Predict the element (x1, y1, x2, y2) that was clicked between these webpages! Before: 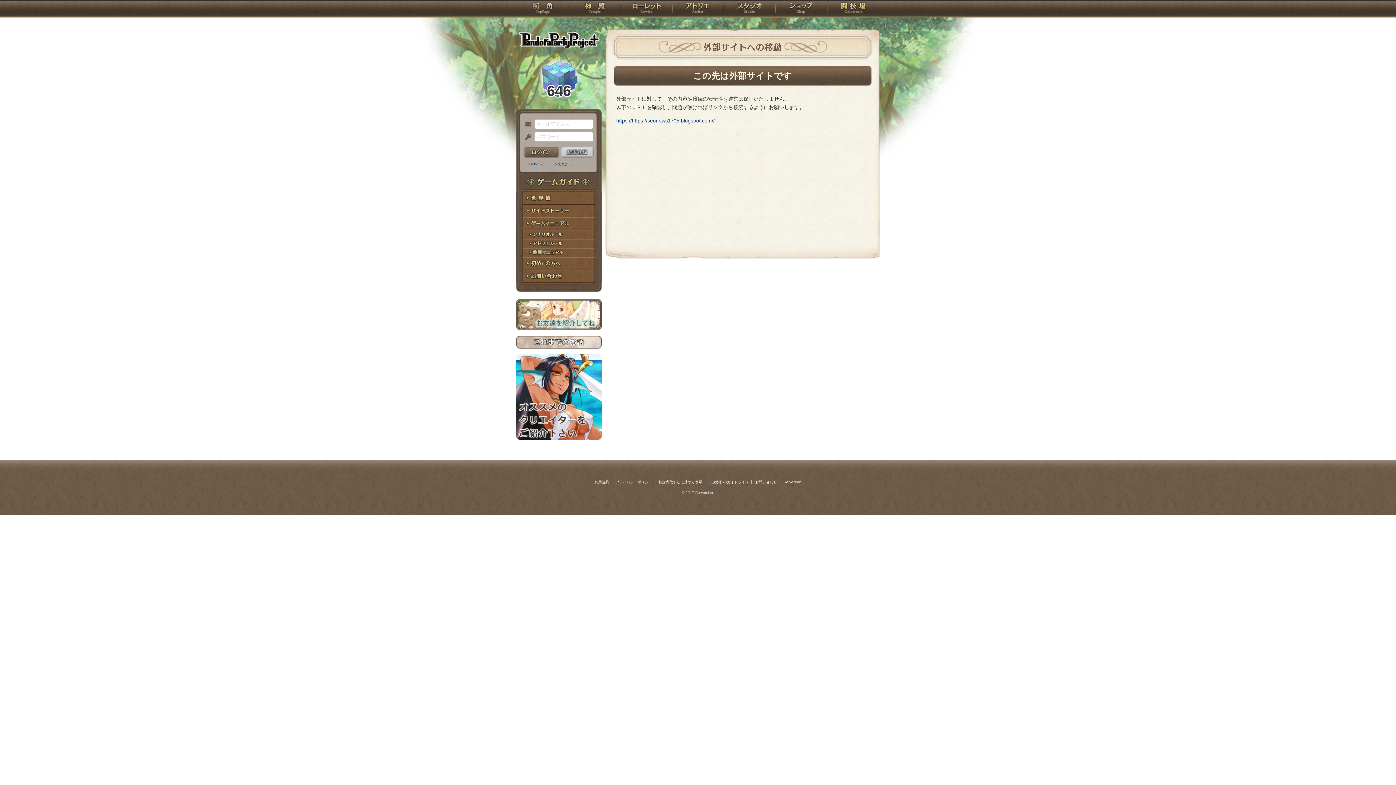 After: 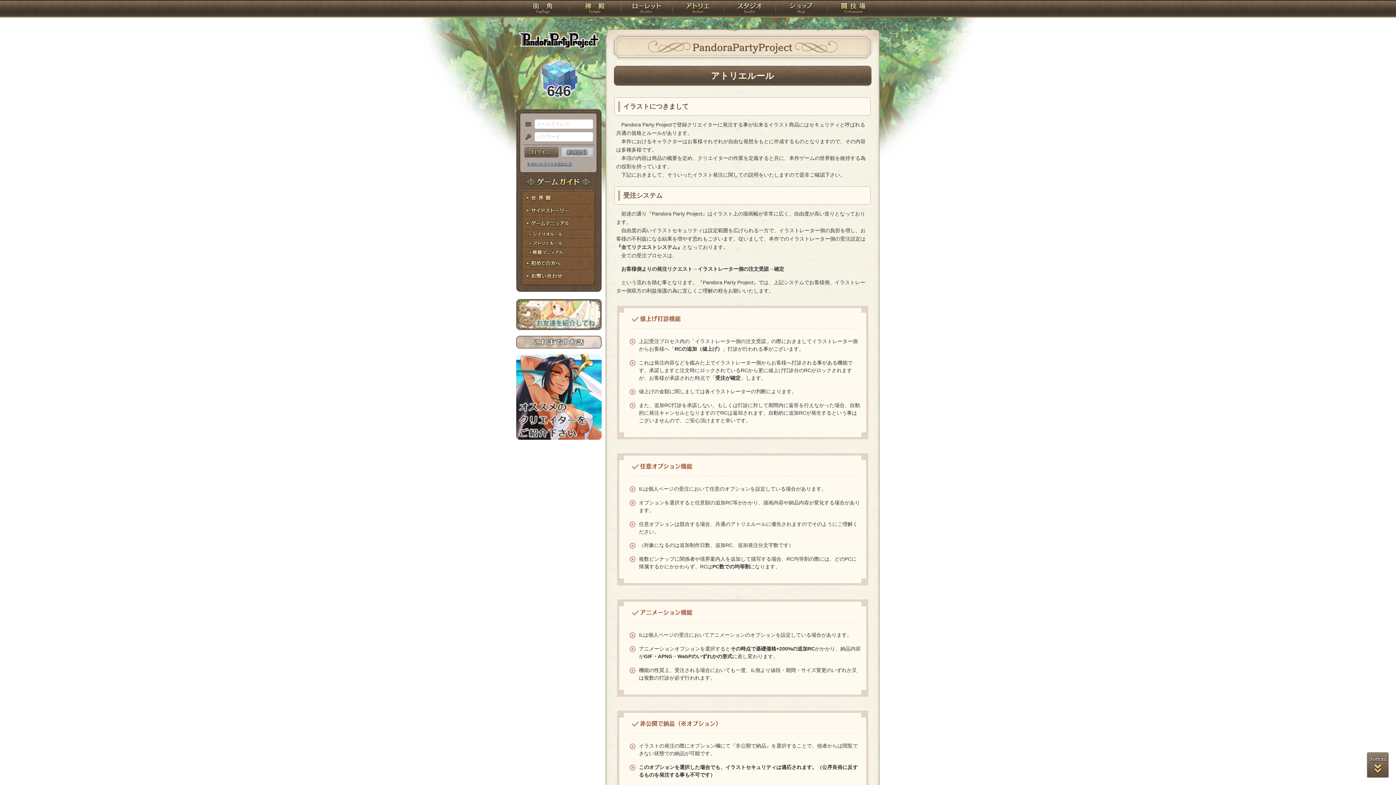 Action: label: アトリエルール bbox: (516, 239, 601, 248)